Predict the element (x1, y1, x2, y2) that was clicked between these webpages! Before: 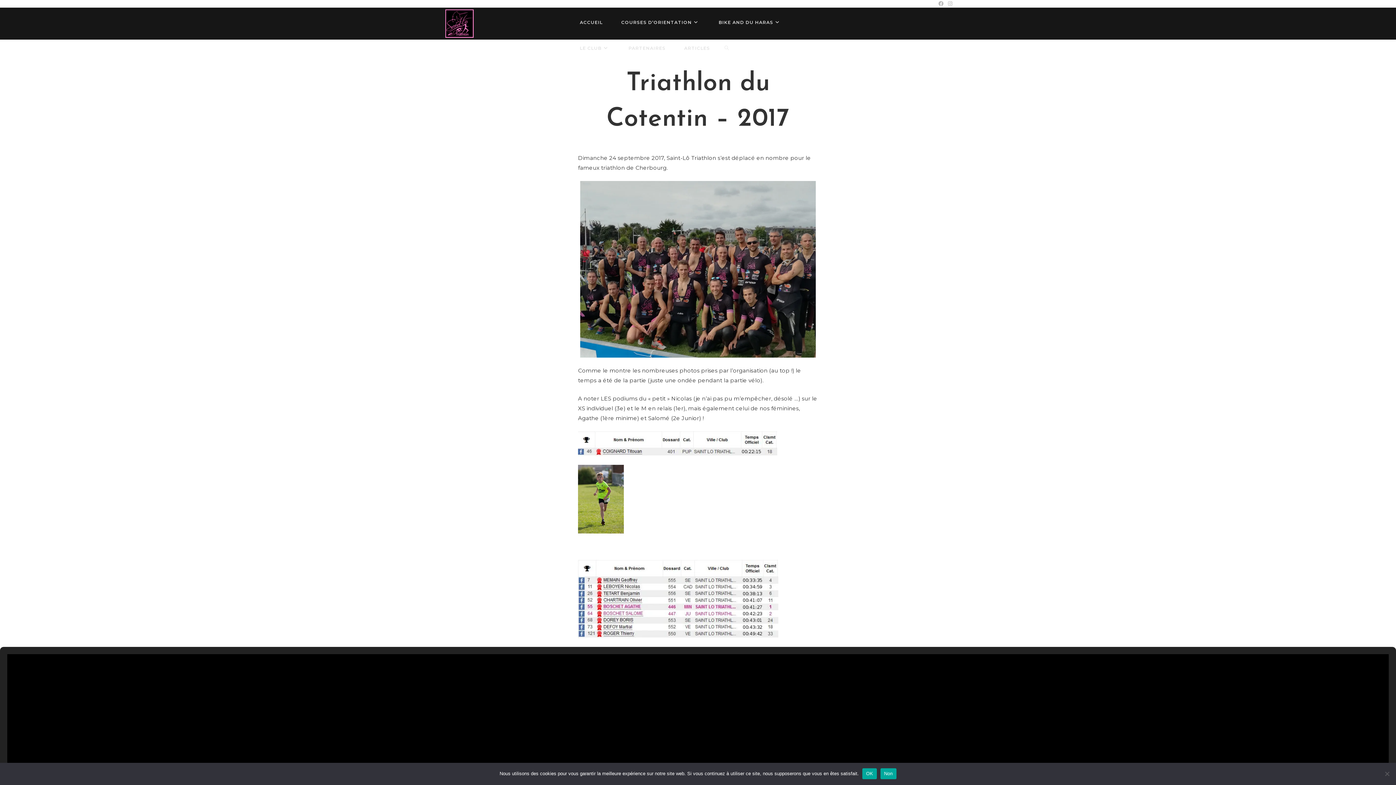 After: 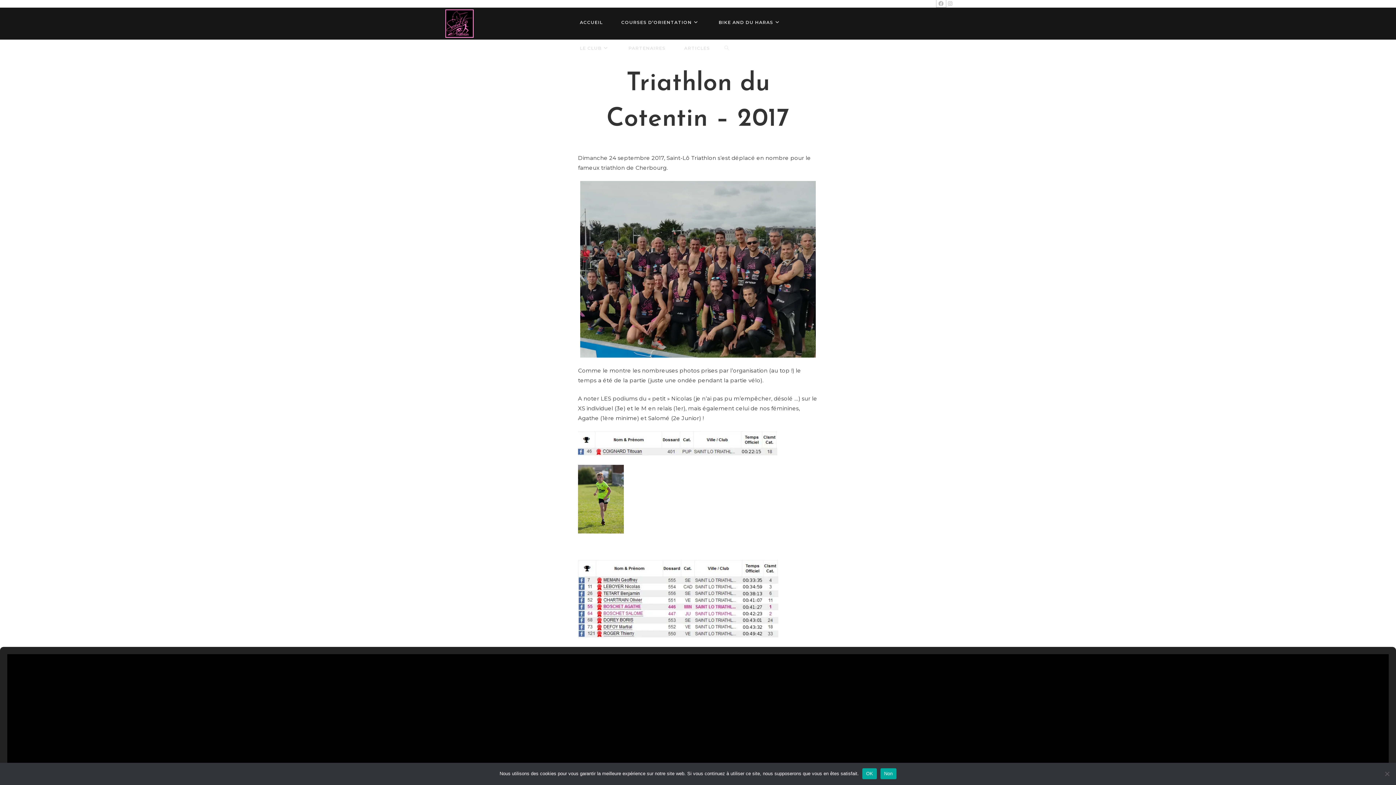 Action: bbox: (936, 0, 946, 7) label: Facebook (opens in a new tab)